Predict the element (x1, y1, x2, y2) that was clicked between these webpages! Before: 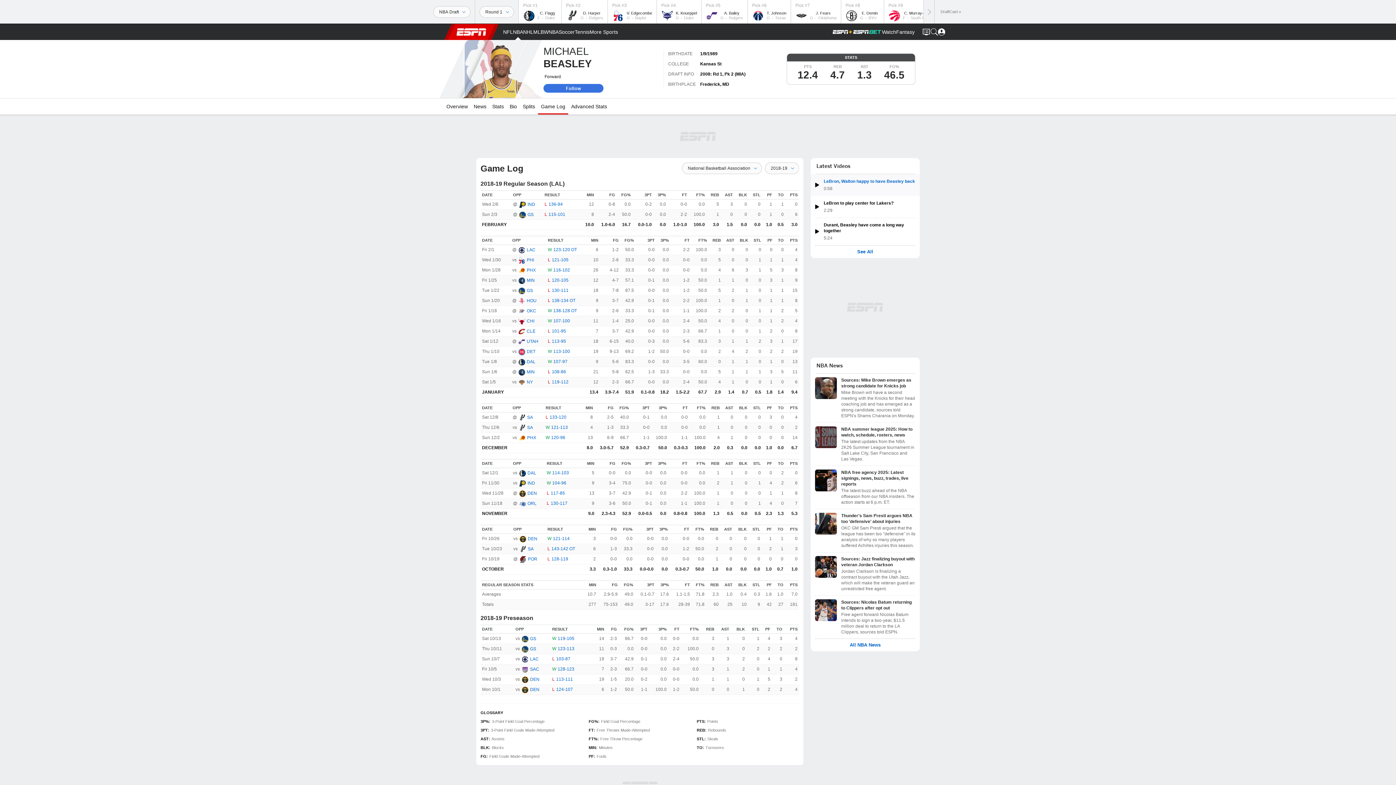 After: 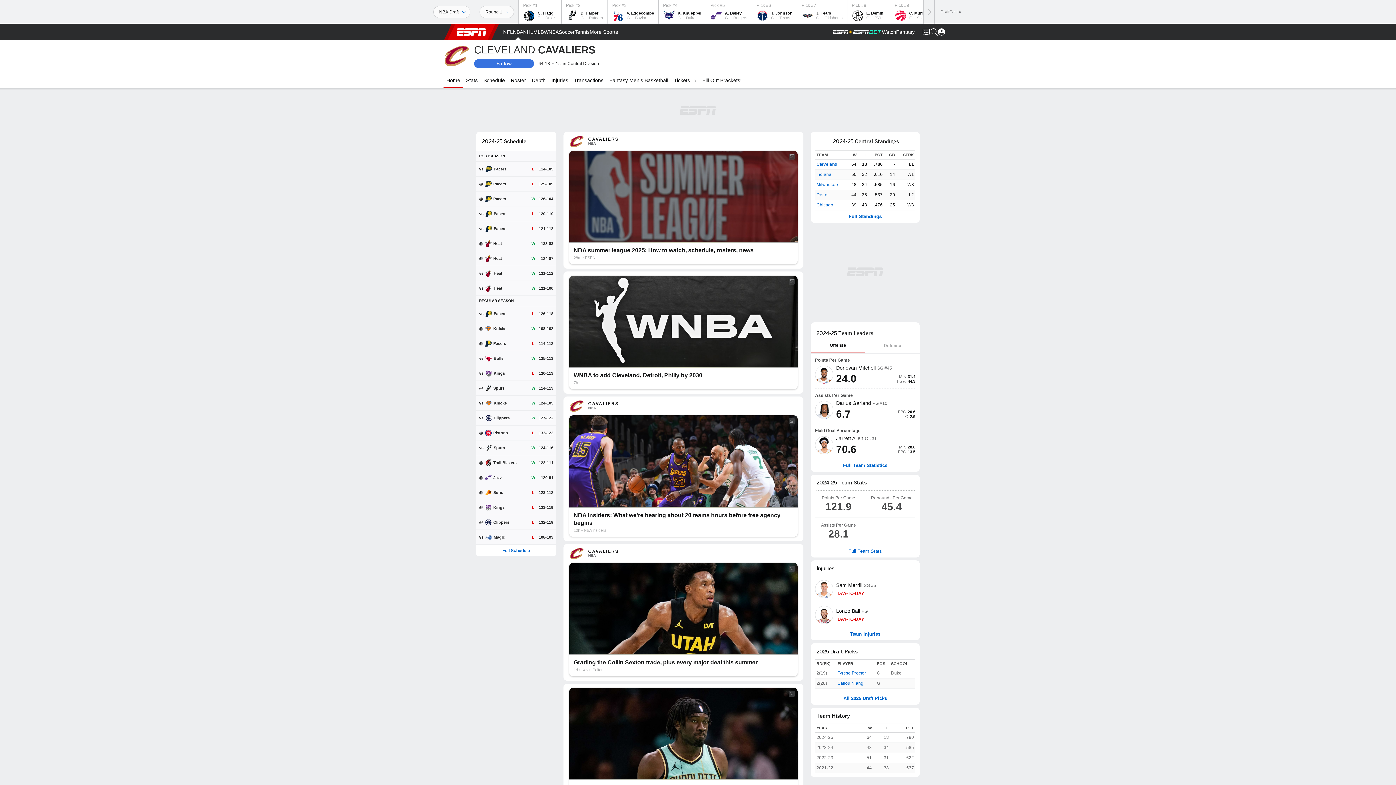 Action: bbox: (518, 328, 525, 333)